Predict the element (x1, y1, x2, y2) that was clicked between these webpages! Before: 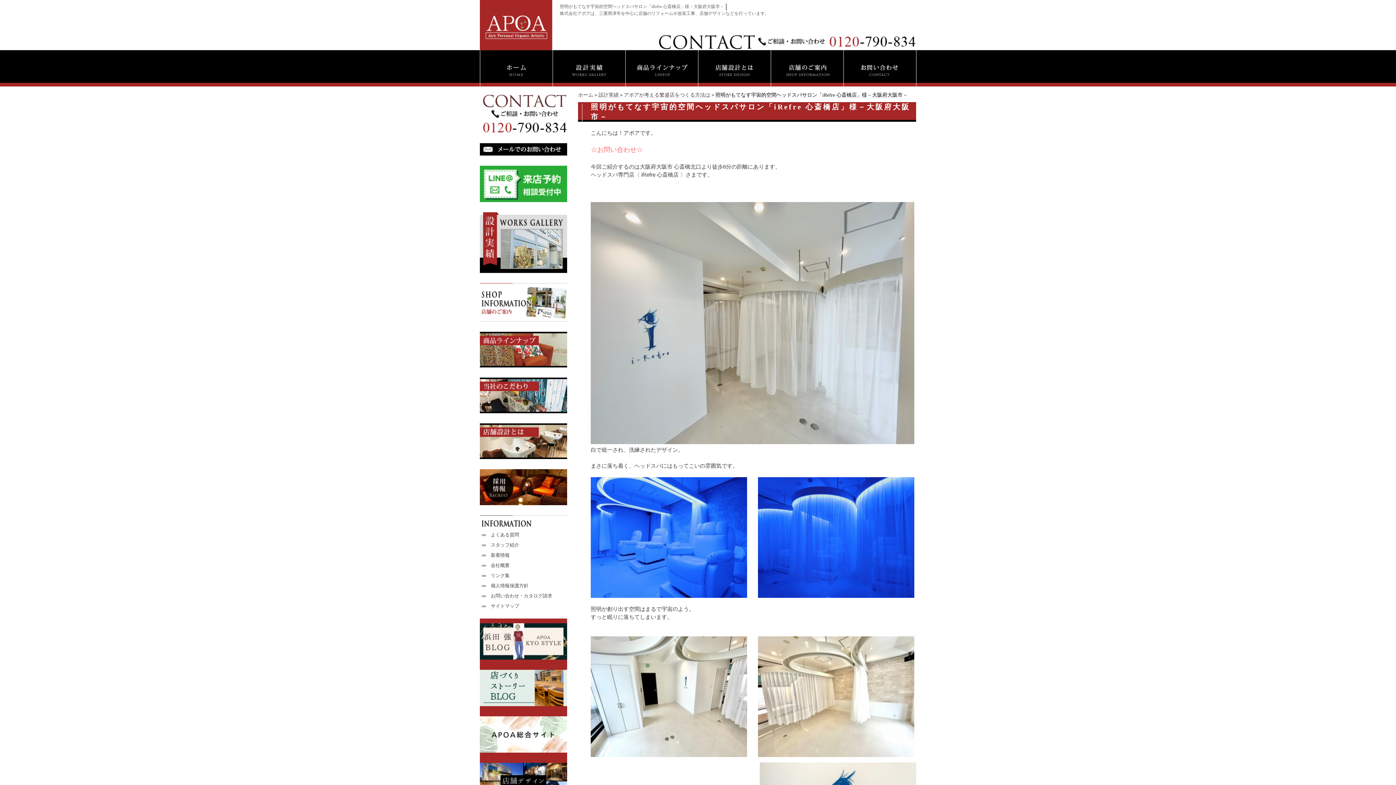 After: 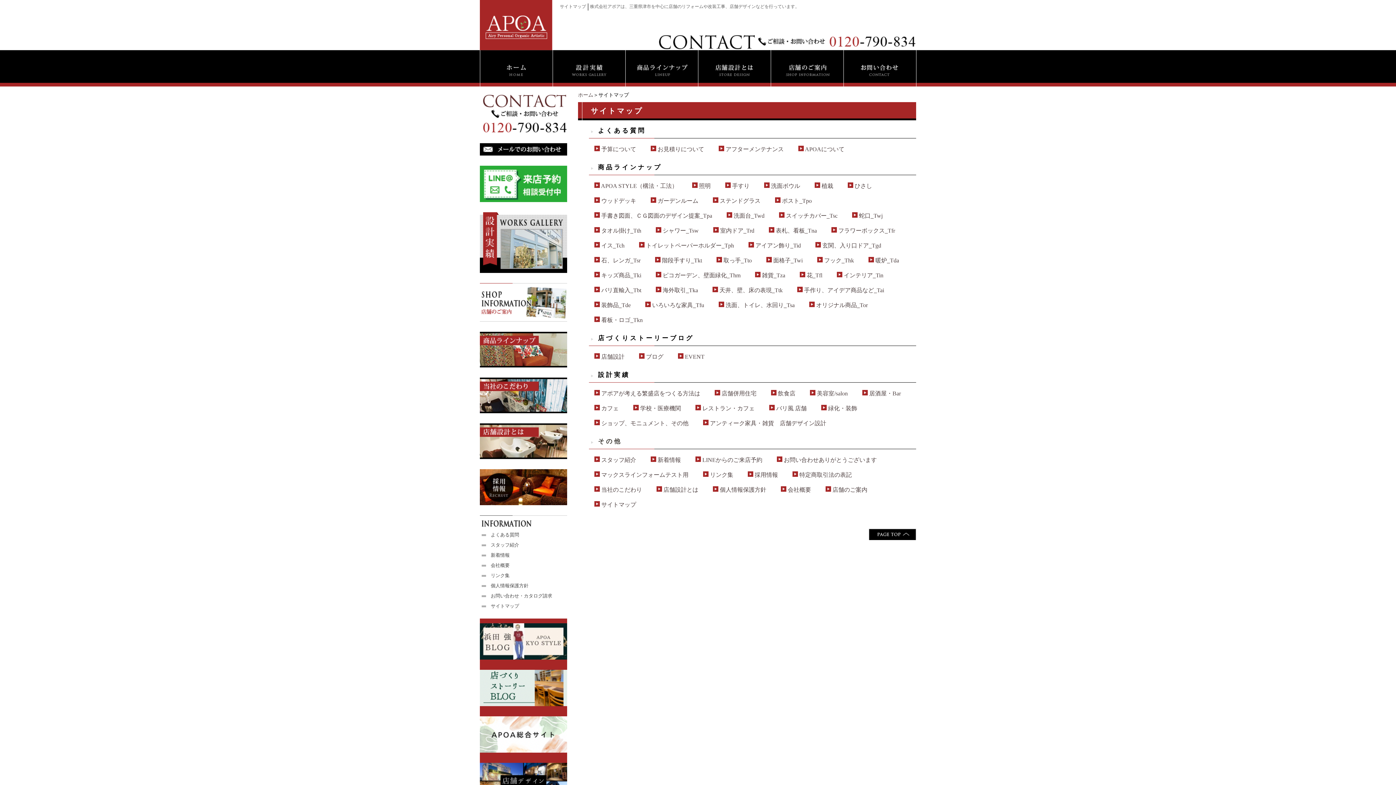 Action: bbox: (490, 603, 565, 609) label: サイトマップ